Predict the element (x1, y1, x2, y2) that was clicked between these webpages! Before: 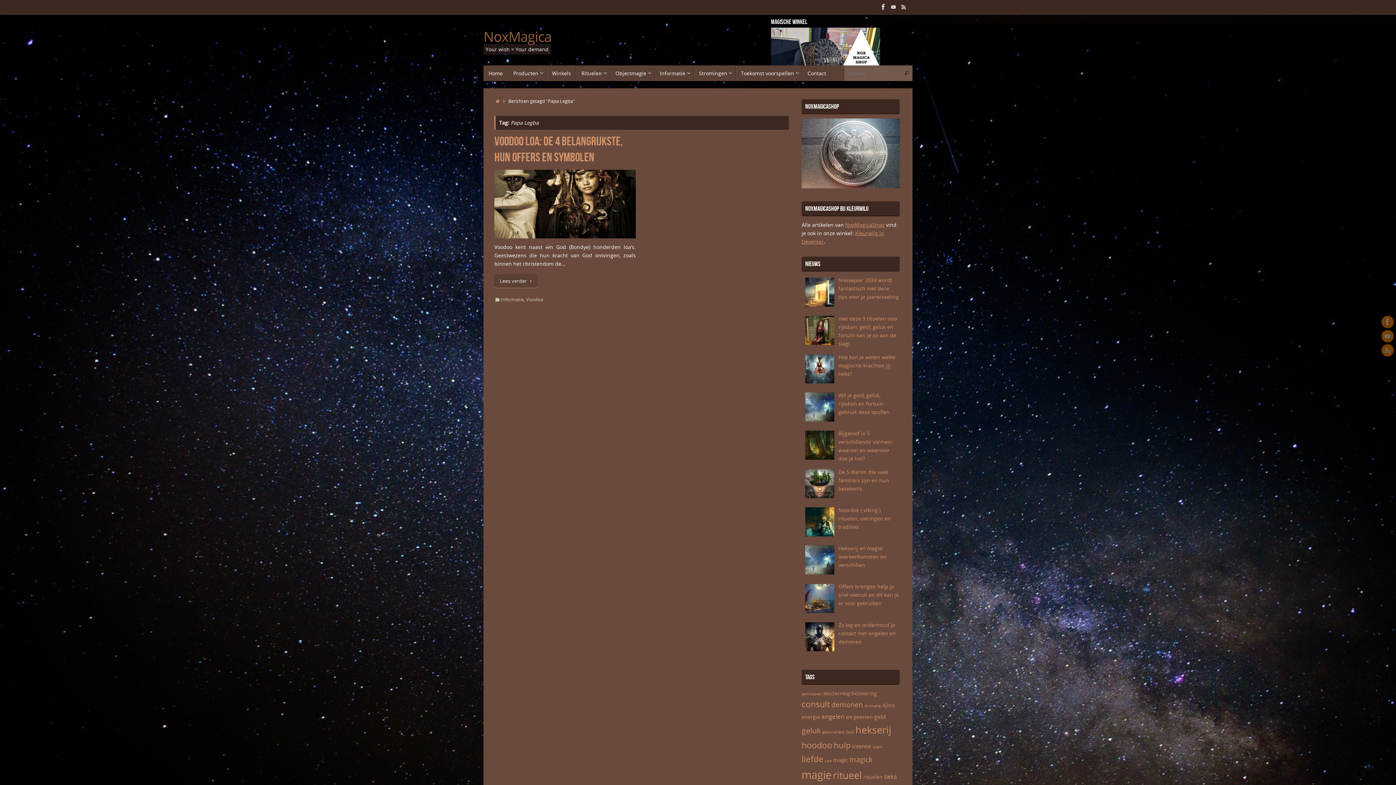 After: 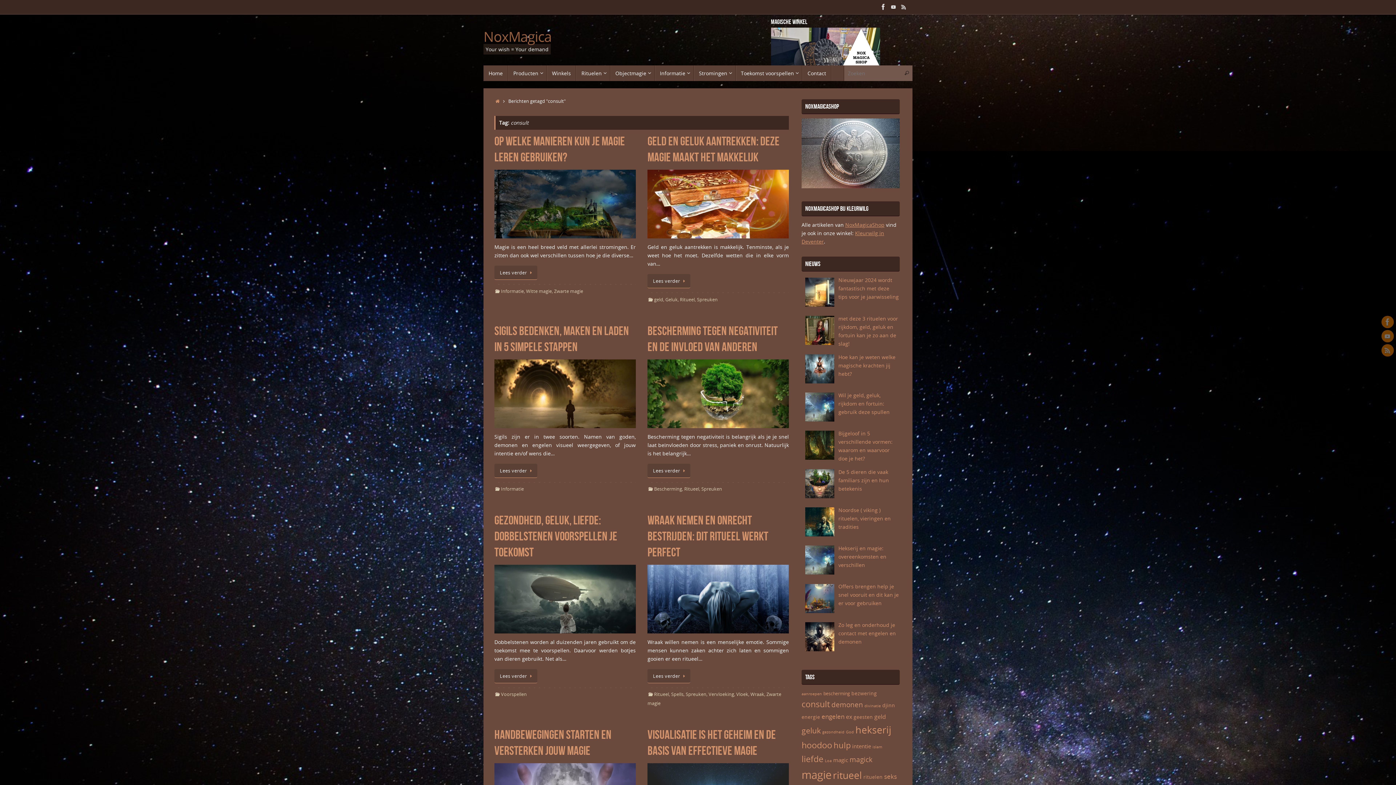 Action: label: consult (17 items) bbox: (801, 698, 830, 710)